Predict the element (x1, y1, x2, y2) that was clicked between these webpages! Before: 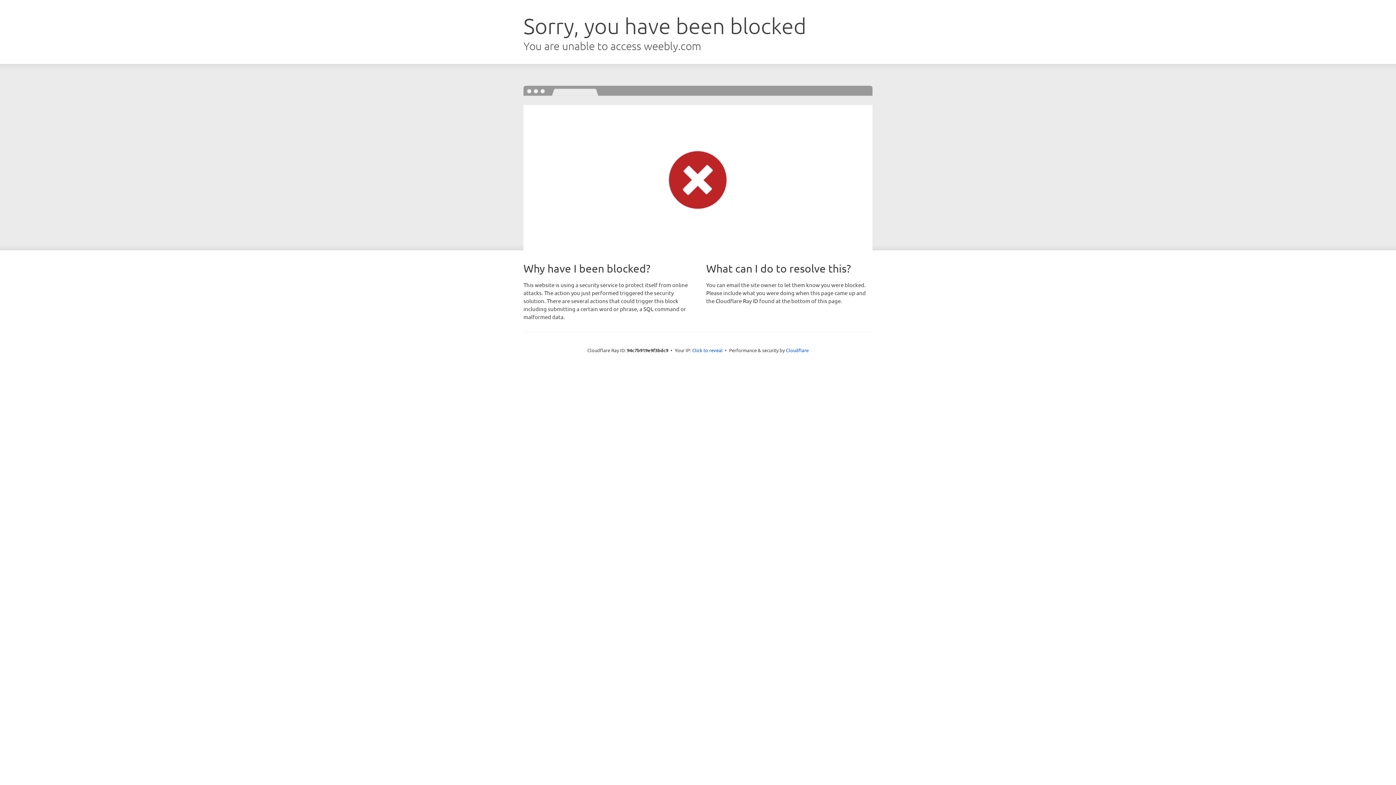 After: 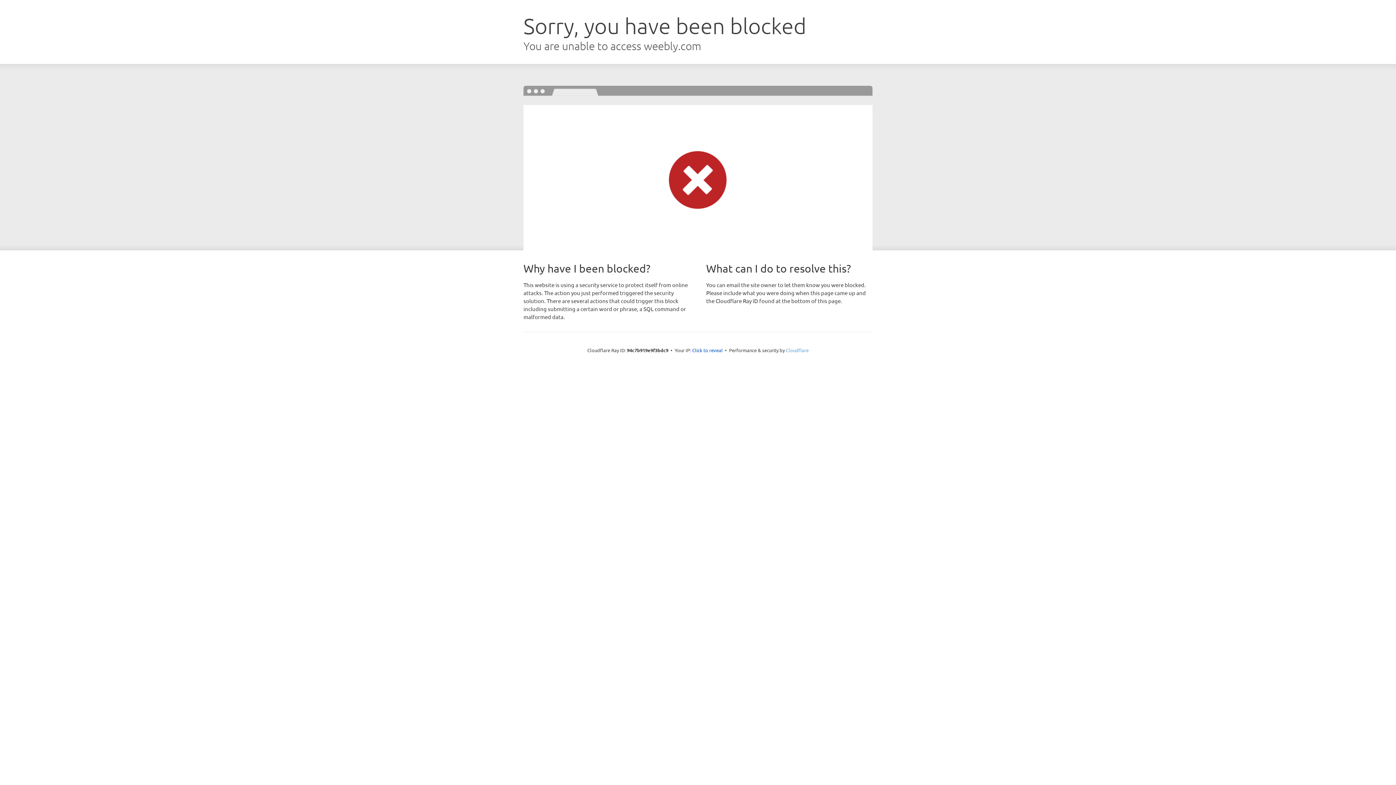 Action: bbox: (786, 347, 808, 353) label: Cloudflare